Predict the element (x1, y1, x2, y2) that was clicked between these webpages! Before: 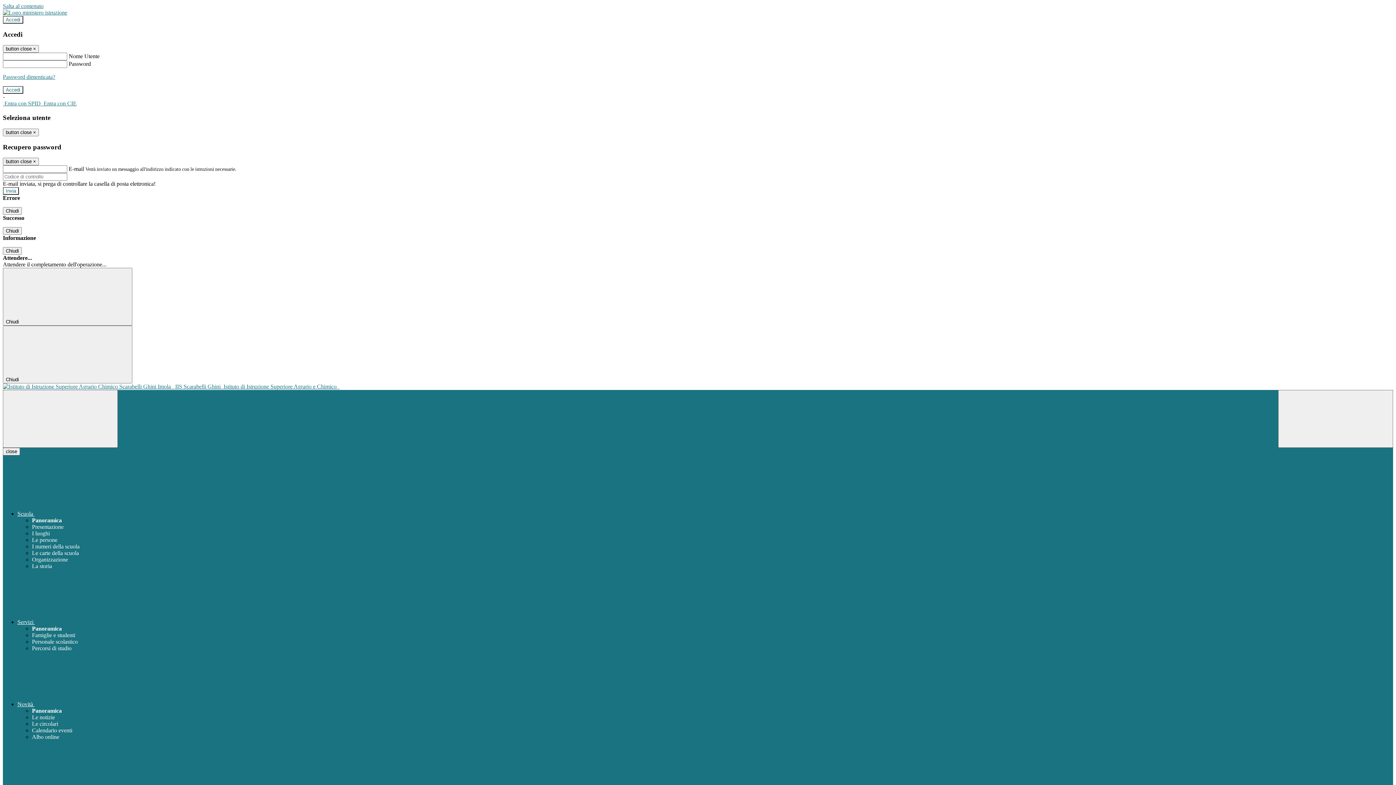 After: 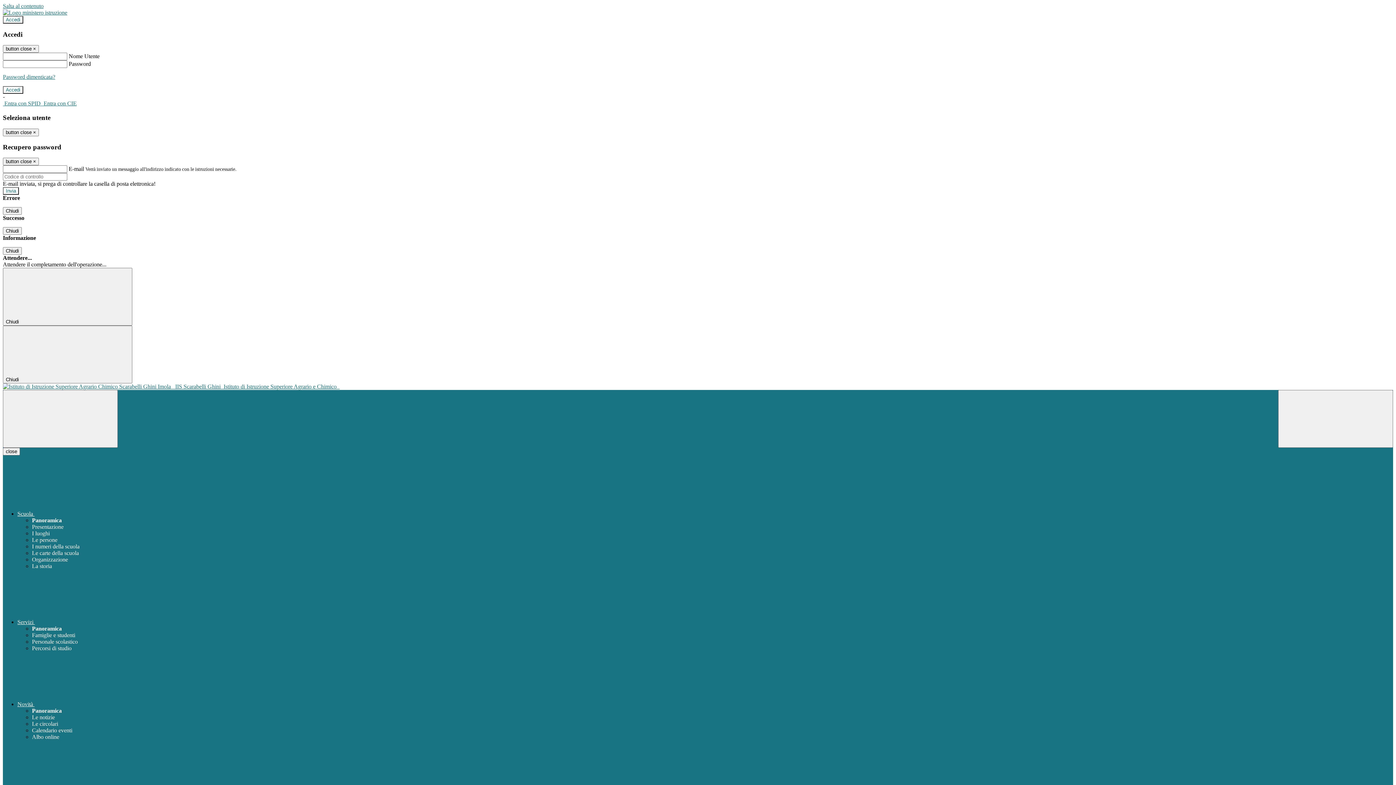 Action: label: I numeri della scuola bbox: (32, 543, 79, 549)